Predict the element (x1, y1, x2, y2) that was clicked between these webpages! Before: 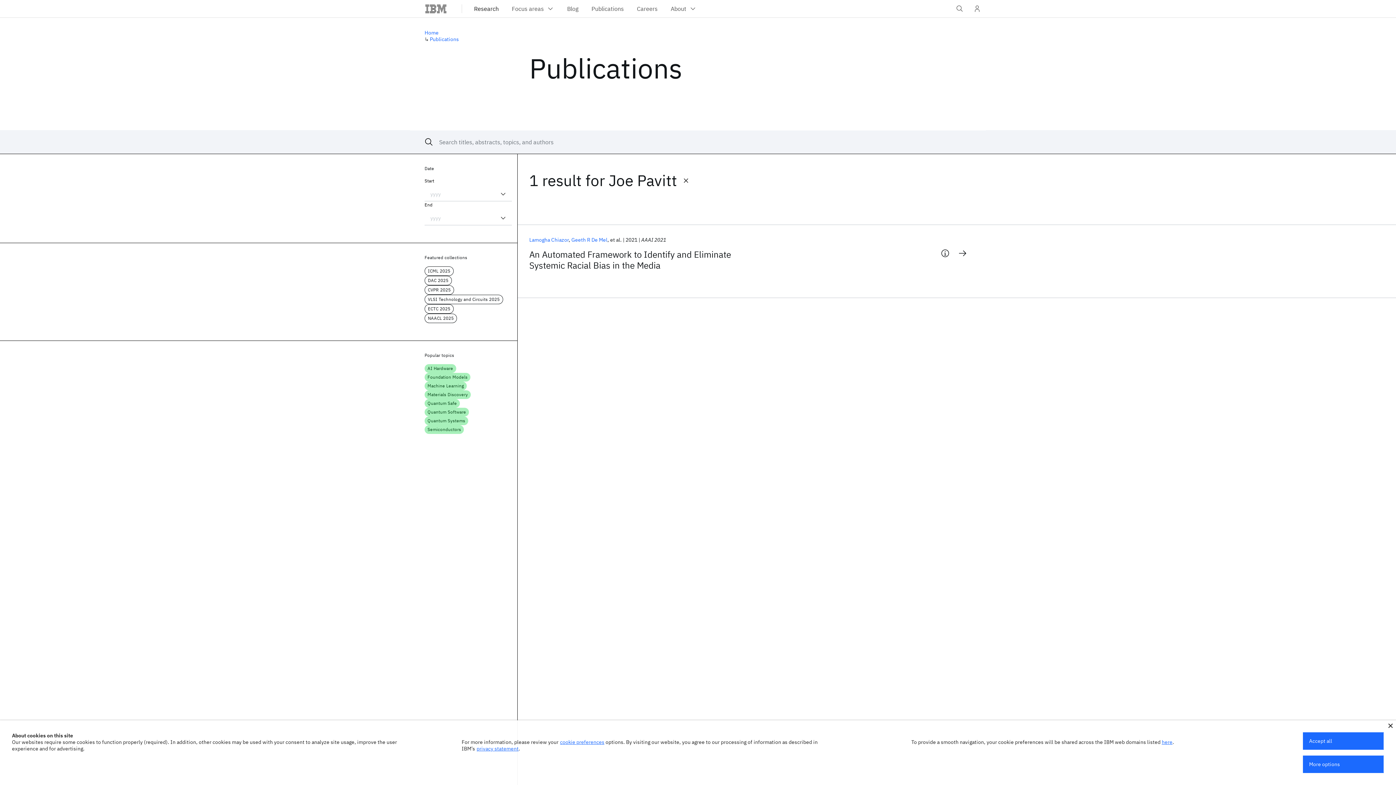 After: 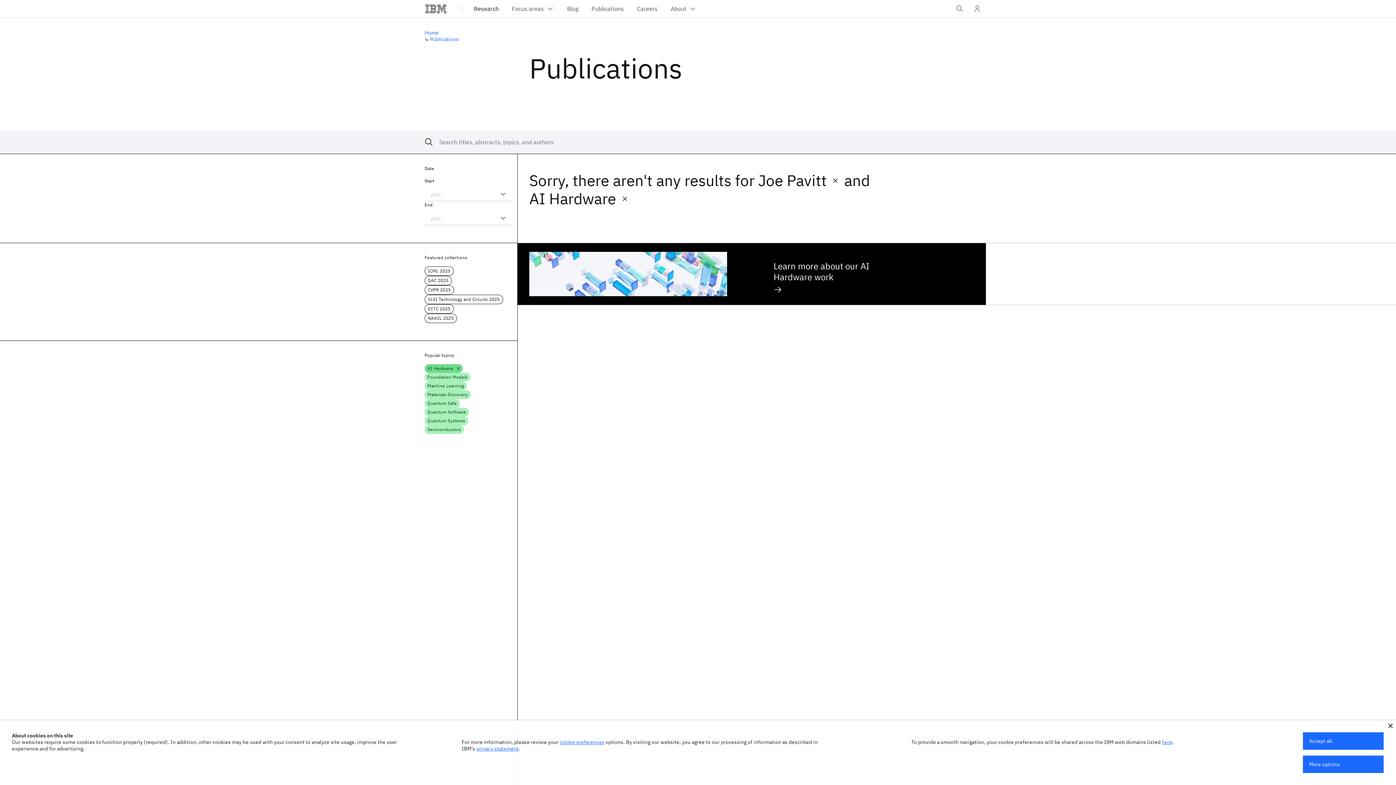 Action: label: AI Hardware bbox: (424, 364, 456, 373)